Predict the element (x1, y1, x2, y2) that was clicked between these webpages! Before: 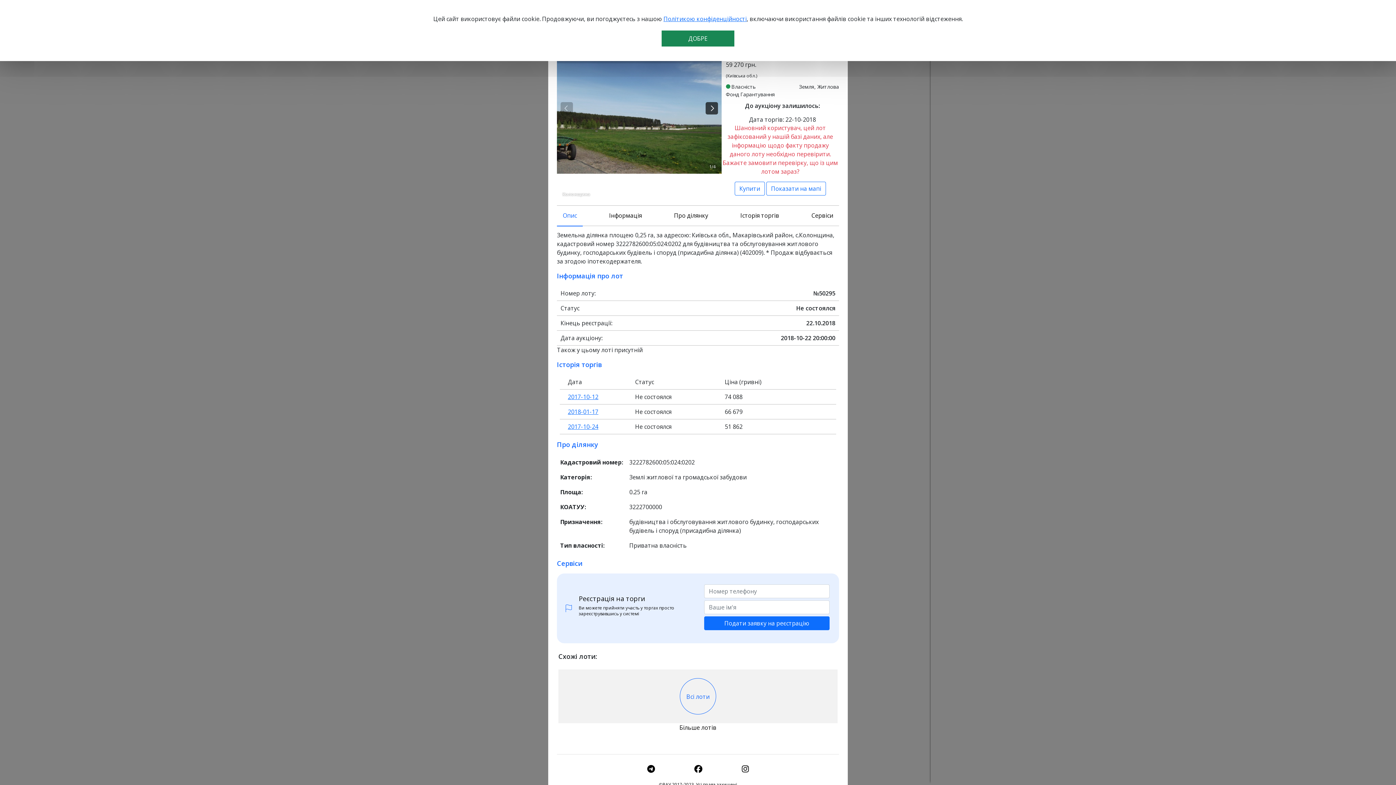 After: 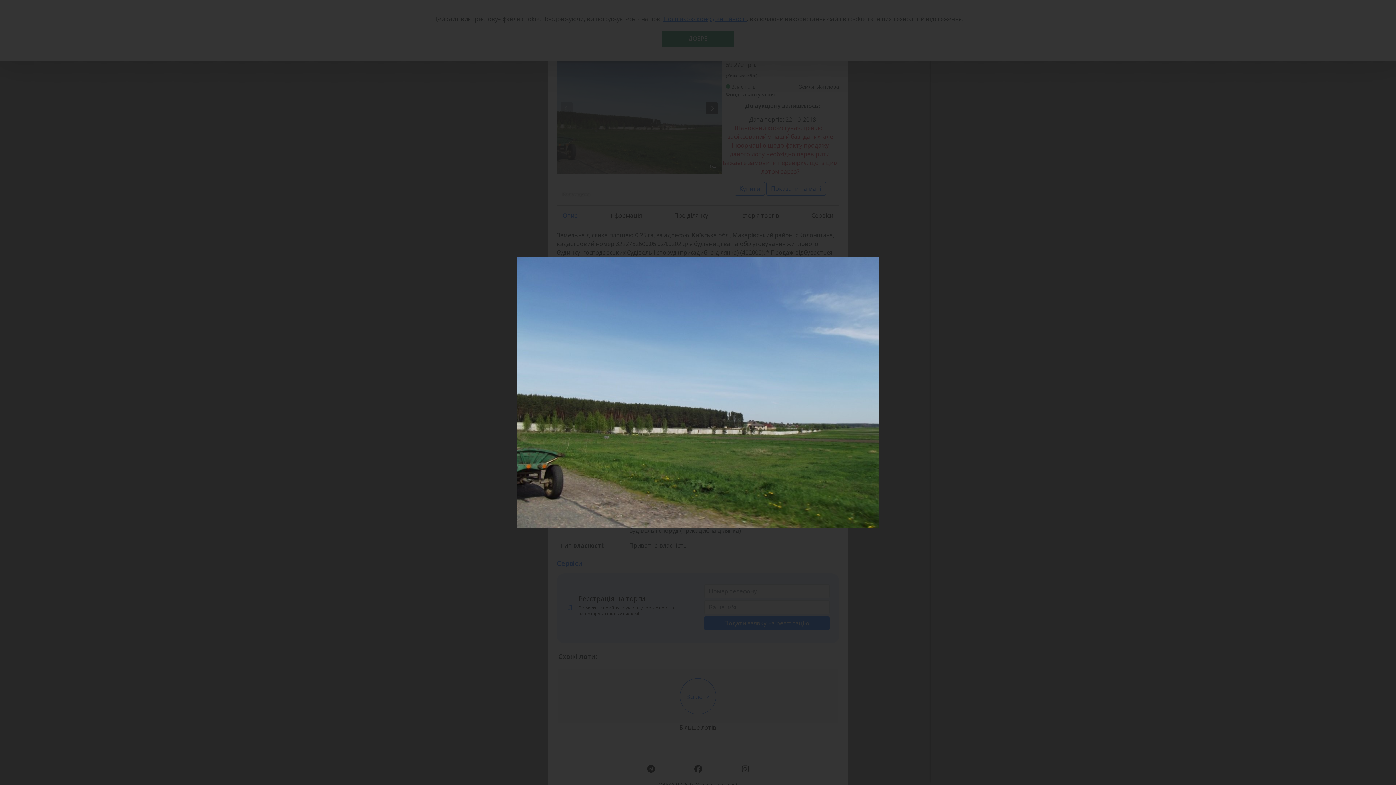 Action: bbox: (557, 46, 721, 173)